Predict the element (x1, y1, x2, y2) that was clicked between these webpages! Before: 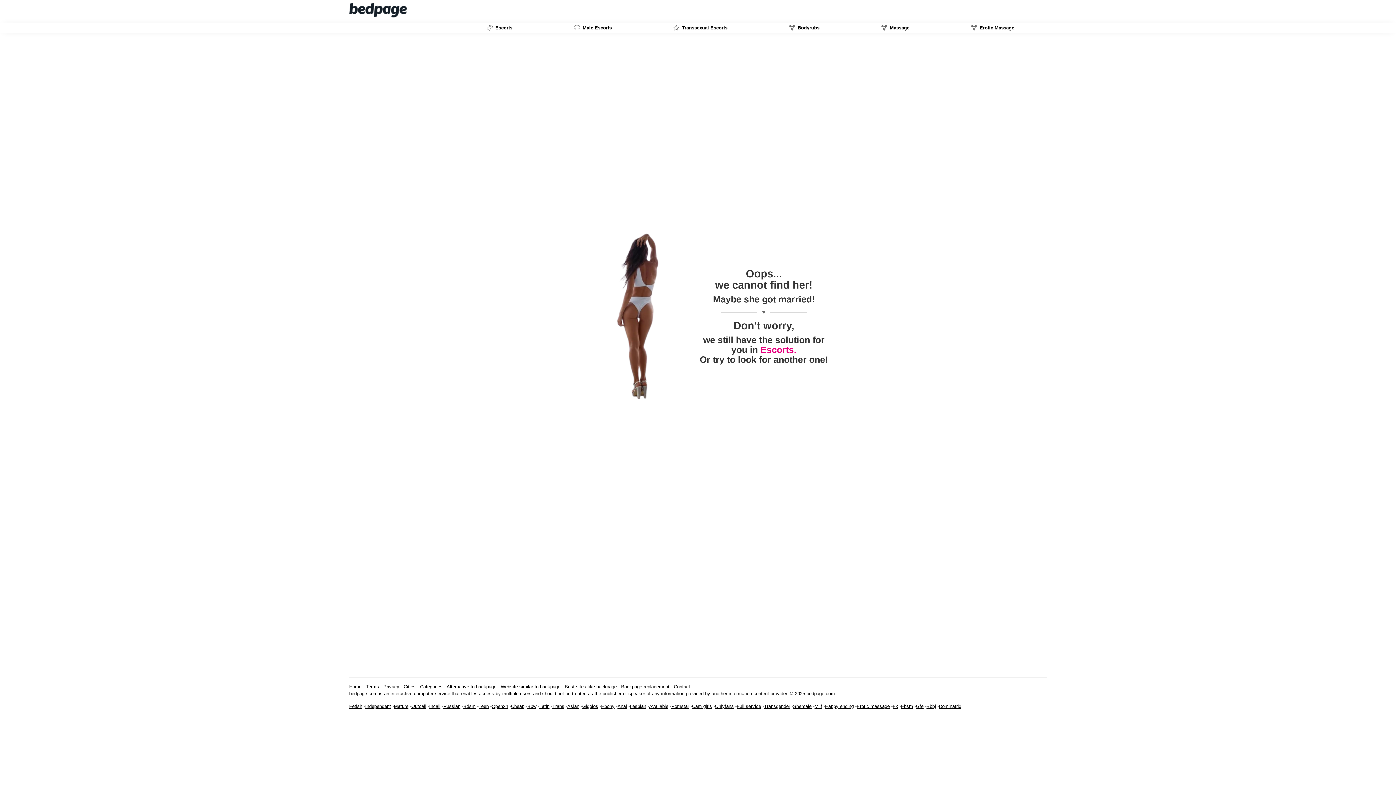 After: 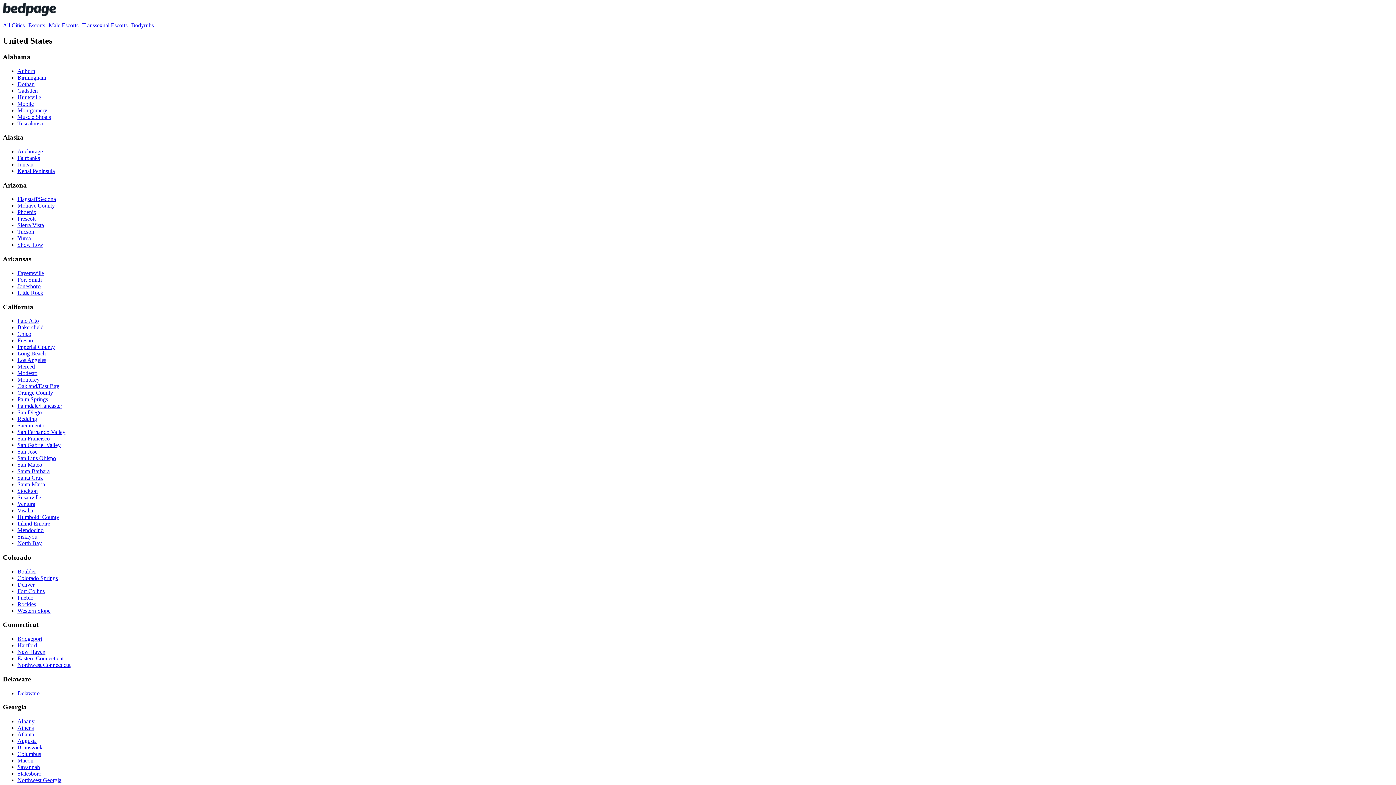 Action: bbox: (349, 704, 362, 709) label: Fetish